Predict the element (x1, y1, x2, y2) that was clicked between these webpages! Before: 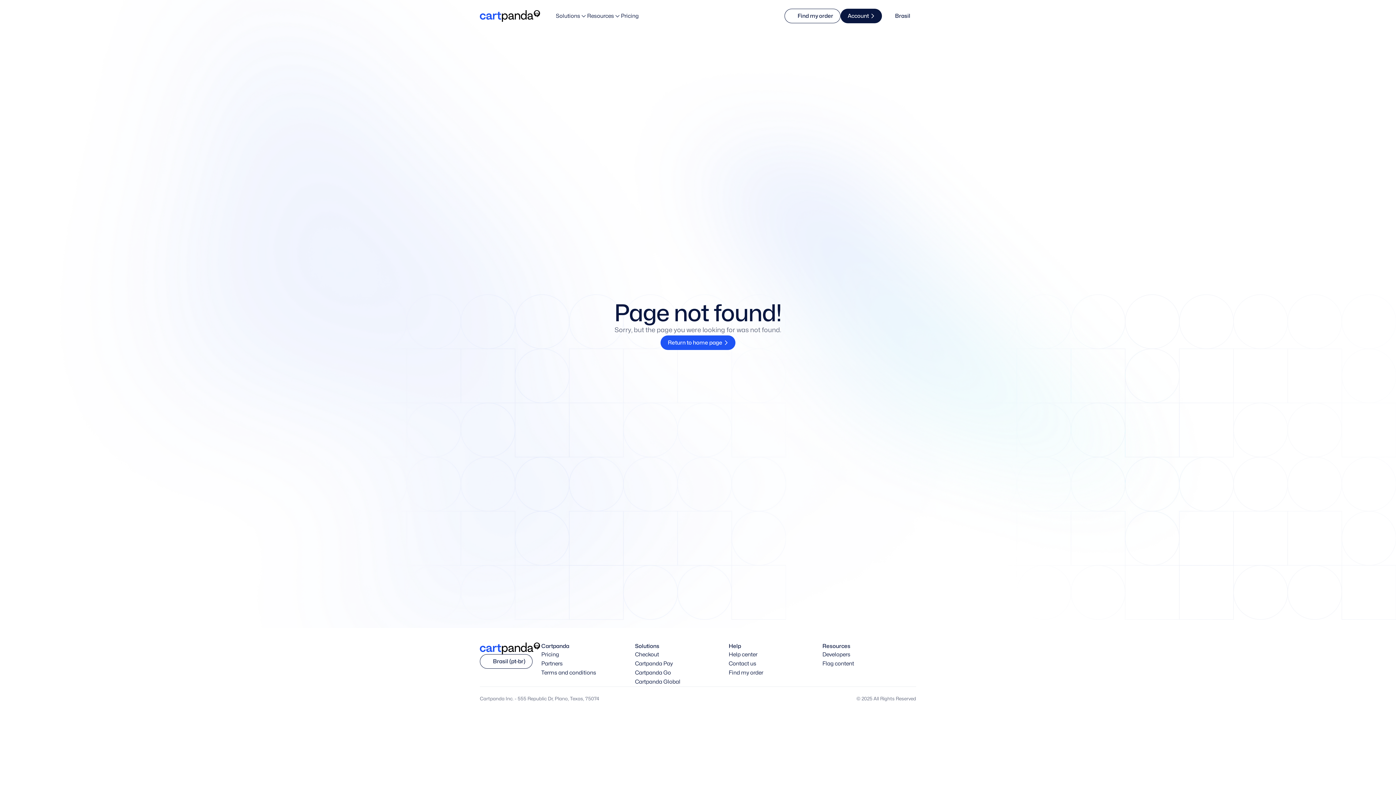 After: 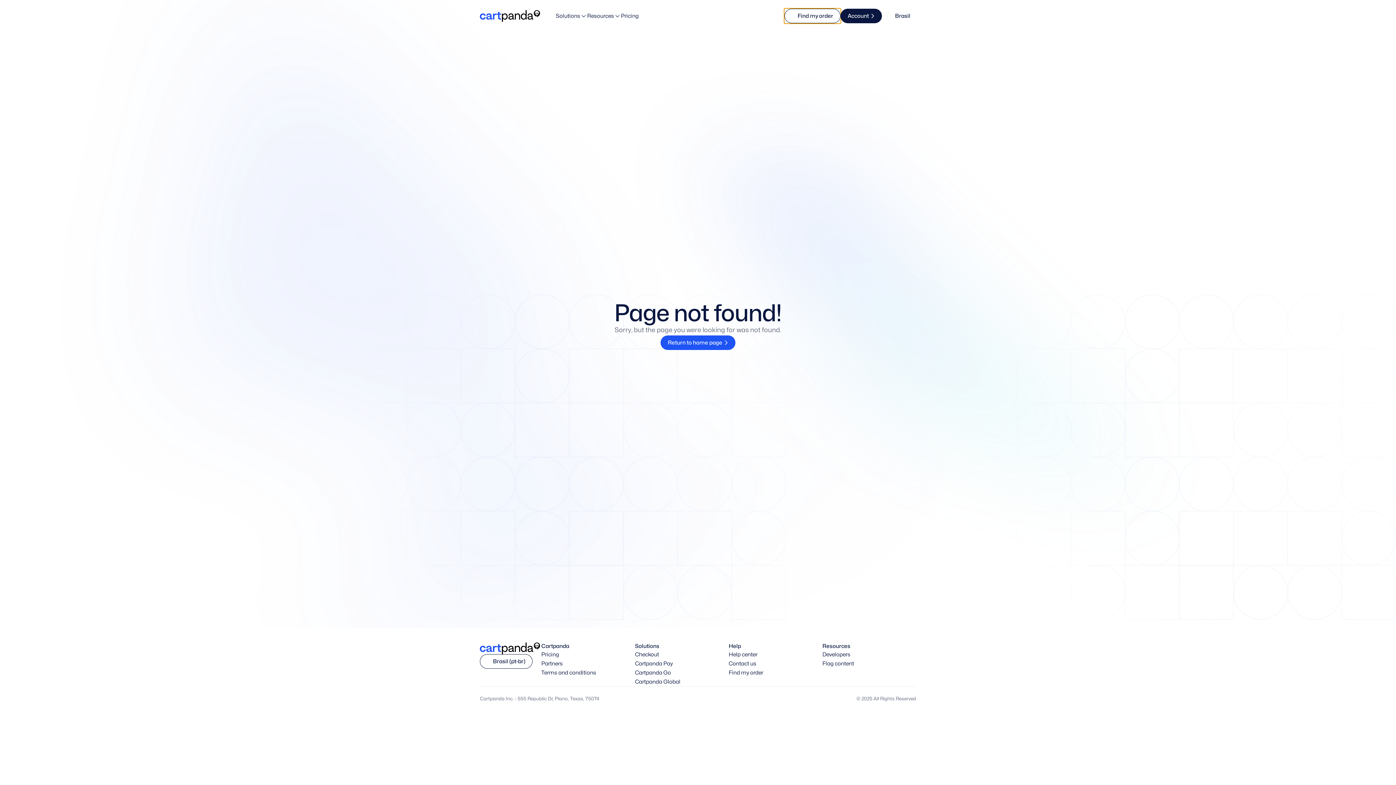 Action: bbox: (784, 8, 840, 23) label: Find my order